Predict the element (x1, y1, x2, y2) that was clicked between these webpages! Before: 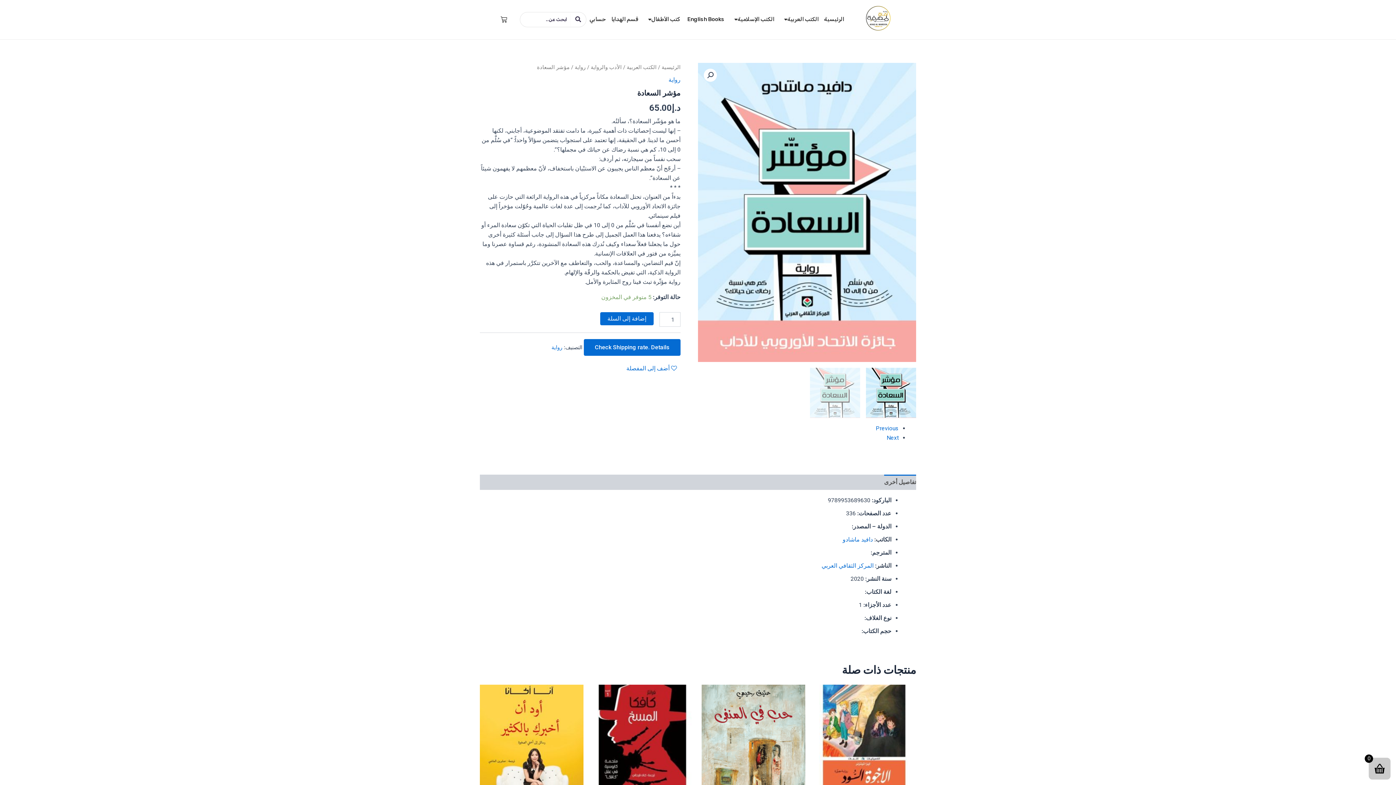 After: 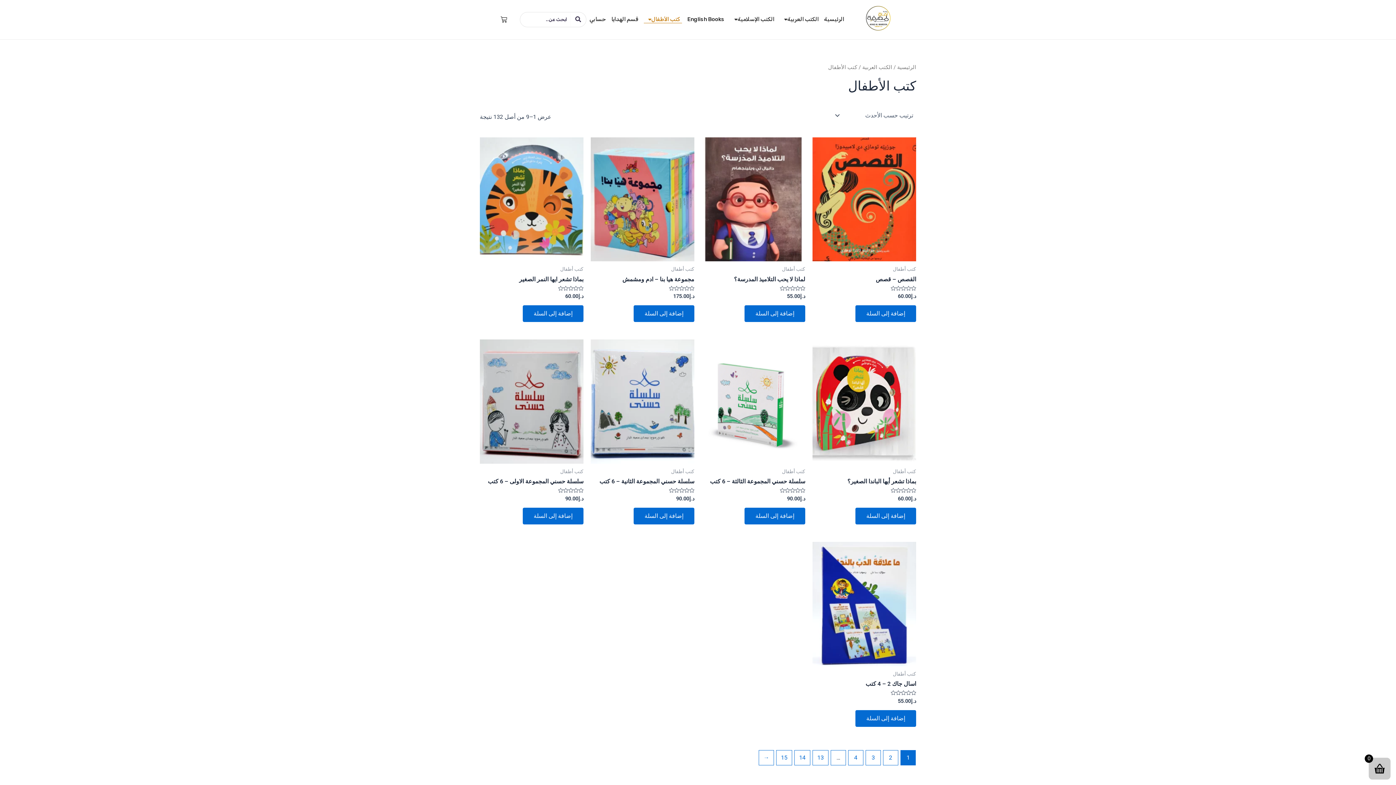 Action: bbox: (643, 16, 682, 22) label: كتب الأطفال